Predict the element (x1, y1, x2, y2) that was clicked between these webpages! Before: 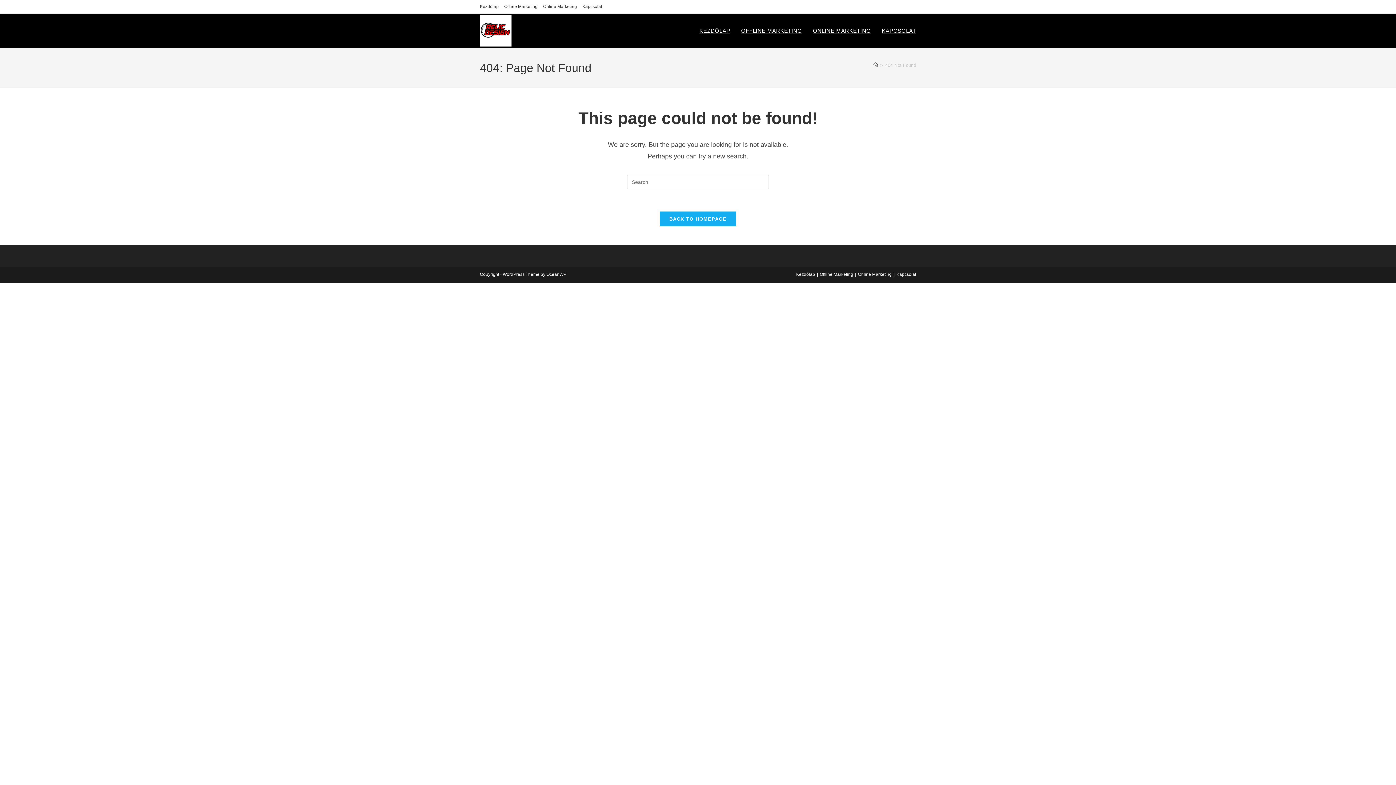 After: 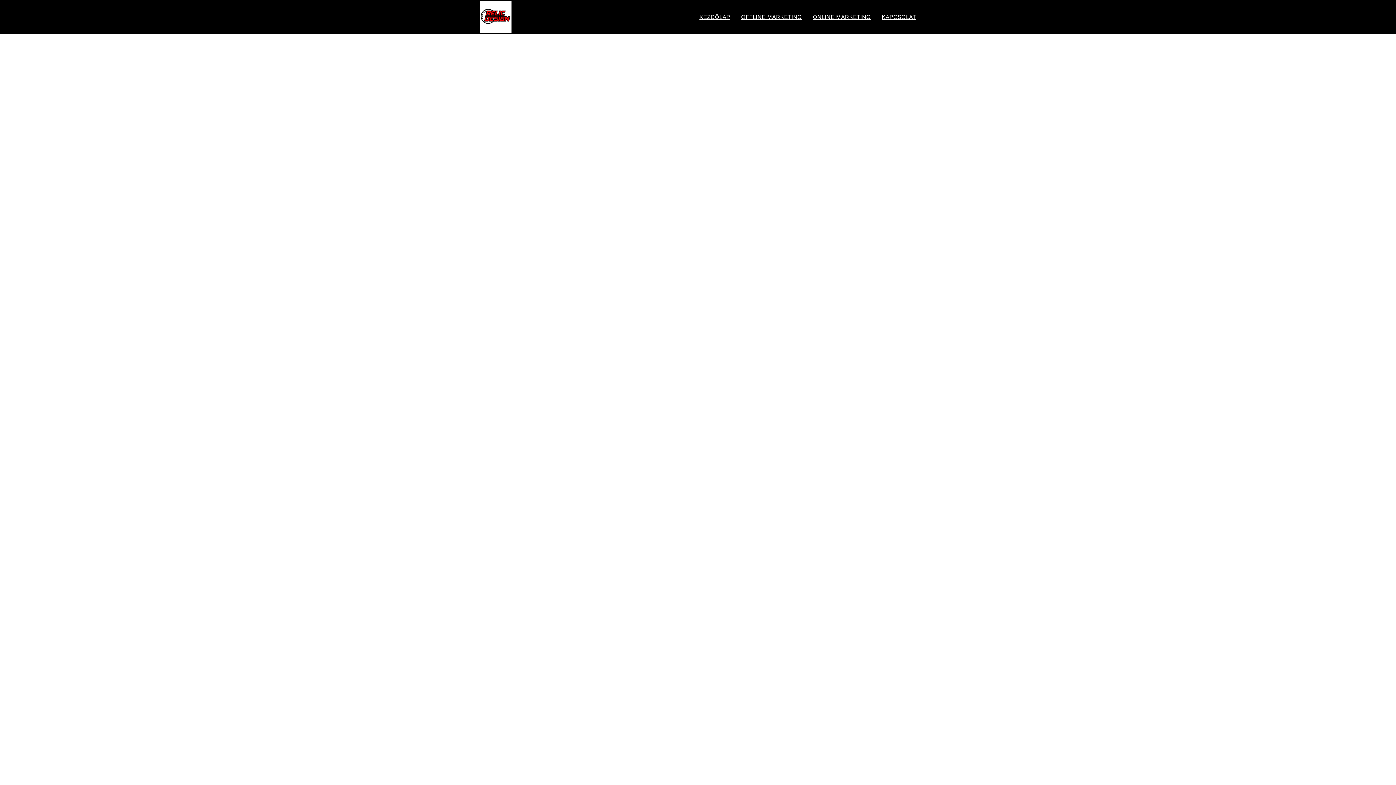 Action: label: KAPCSOLAT bbox: (876, 13, 921, 47)